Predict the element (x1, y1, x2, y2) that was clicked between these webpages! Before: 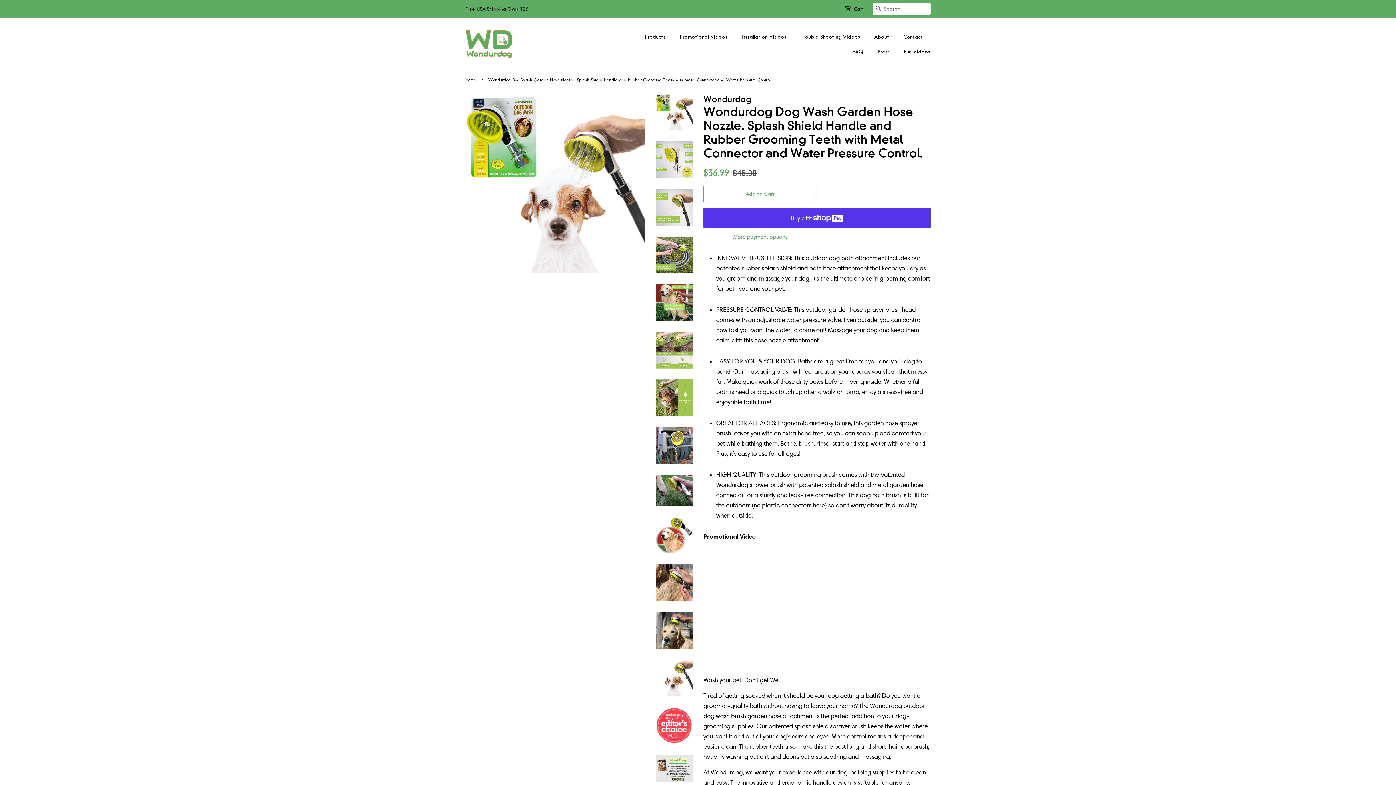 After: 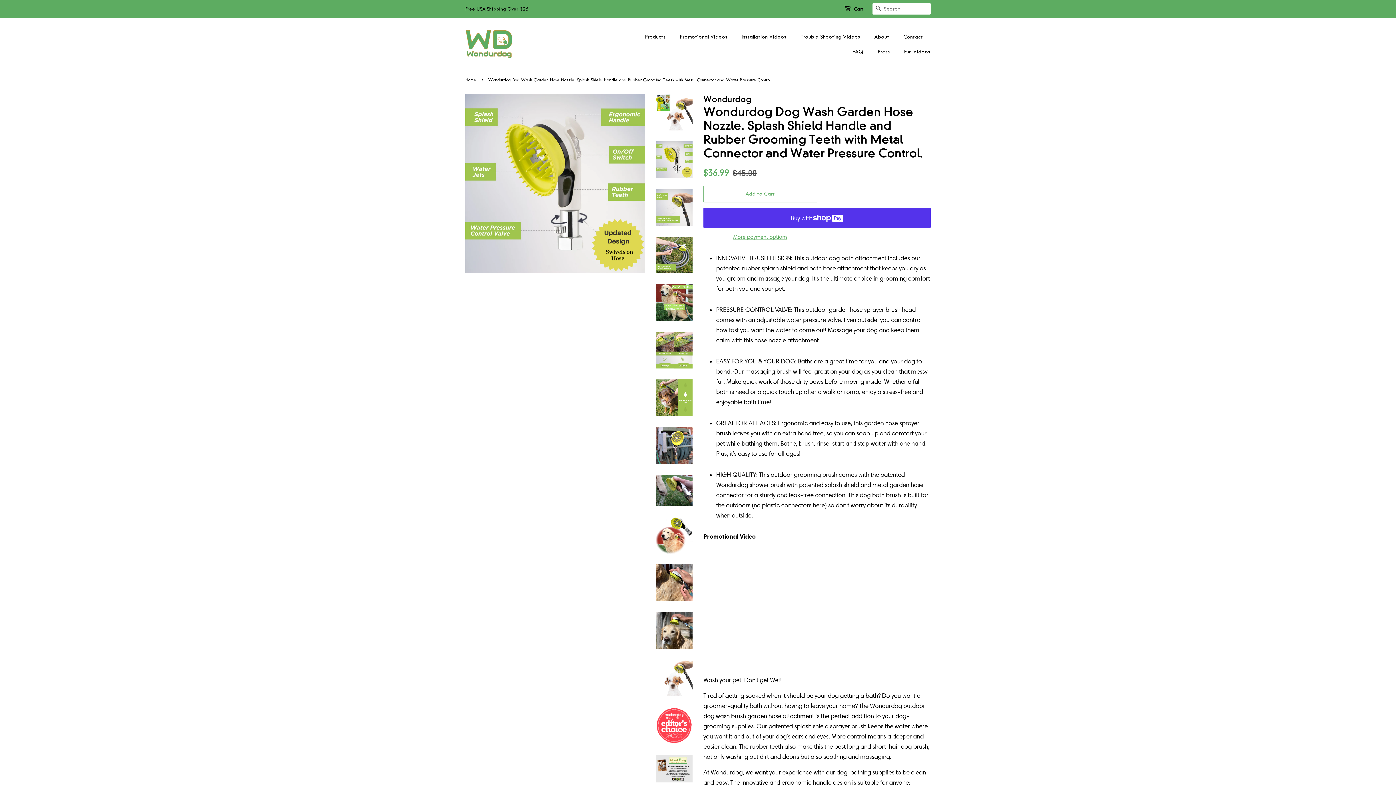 Action: bbox: (656, 141, 692, 178)